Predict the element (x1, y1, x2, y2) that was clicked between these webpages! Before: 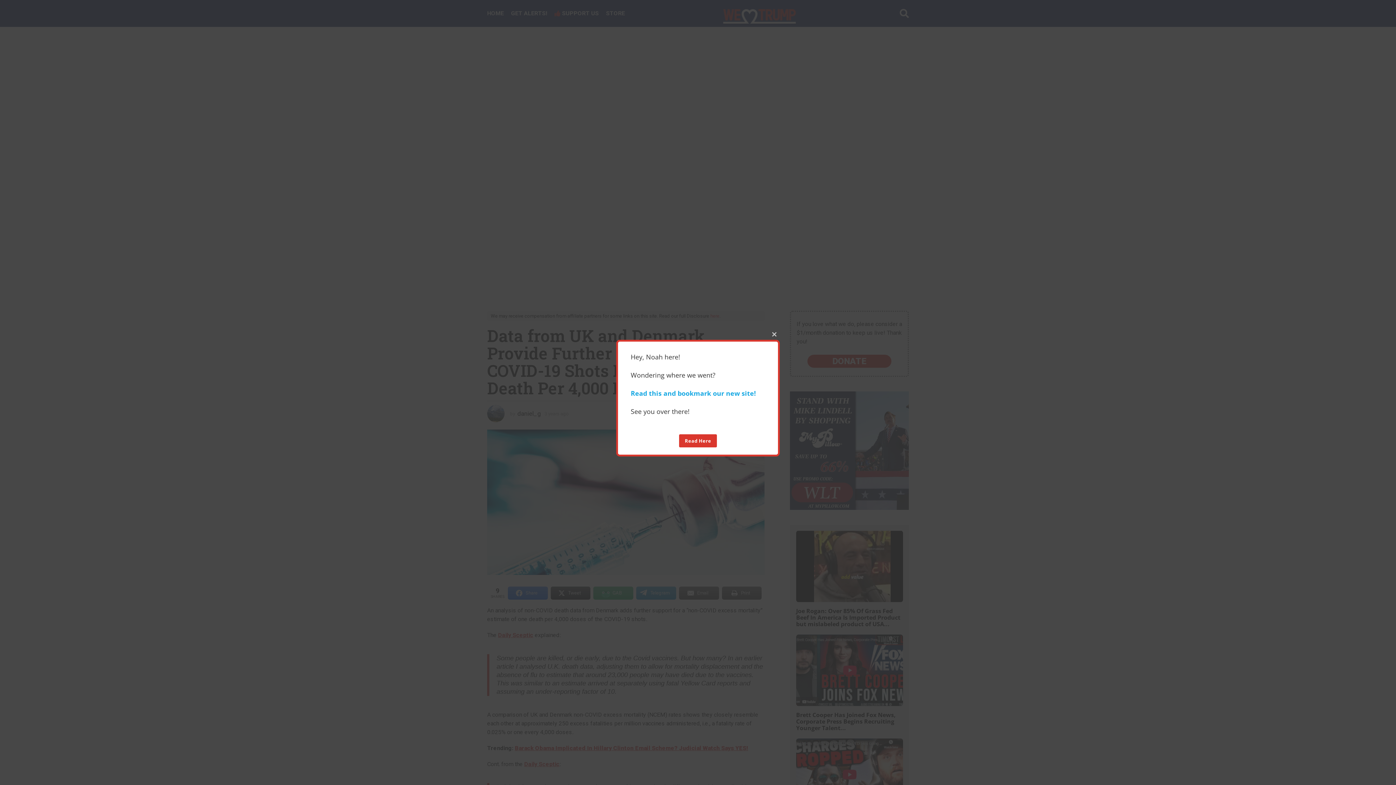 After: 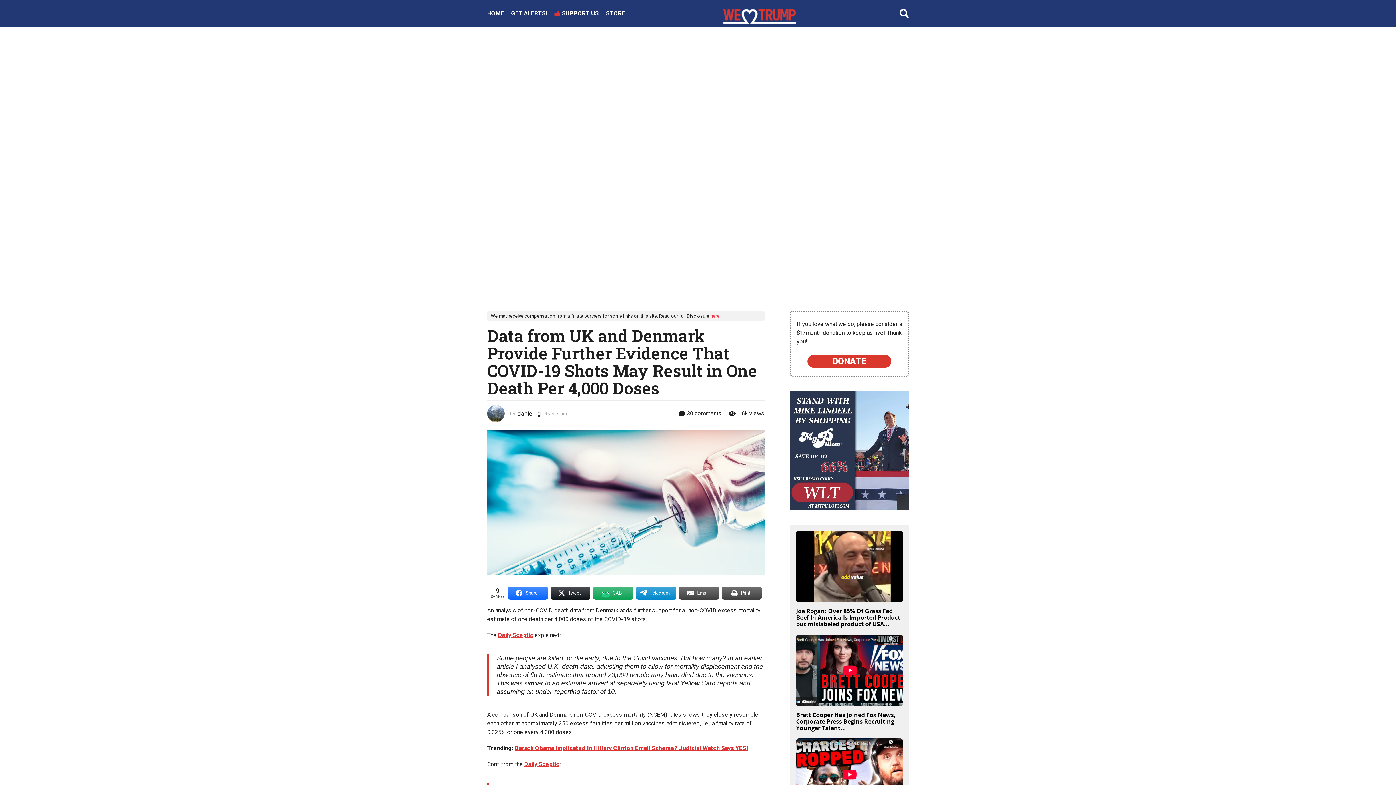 Action: bbox: (769, 328, 780, 339) label: CLOSE THIS MODULE